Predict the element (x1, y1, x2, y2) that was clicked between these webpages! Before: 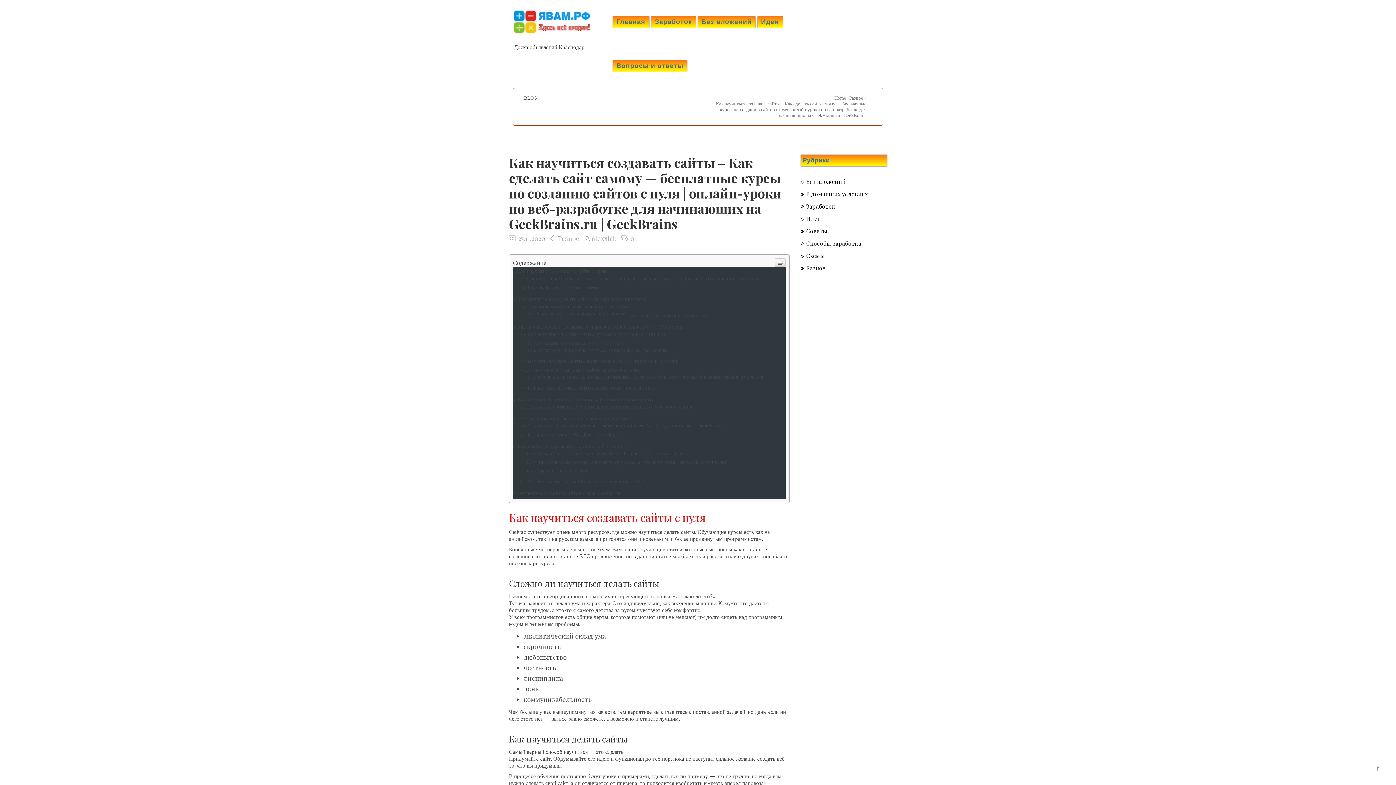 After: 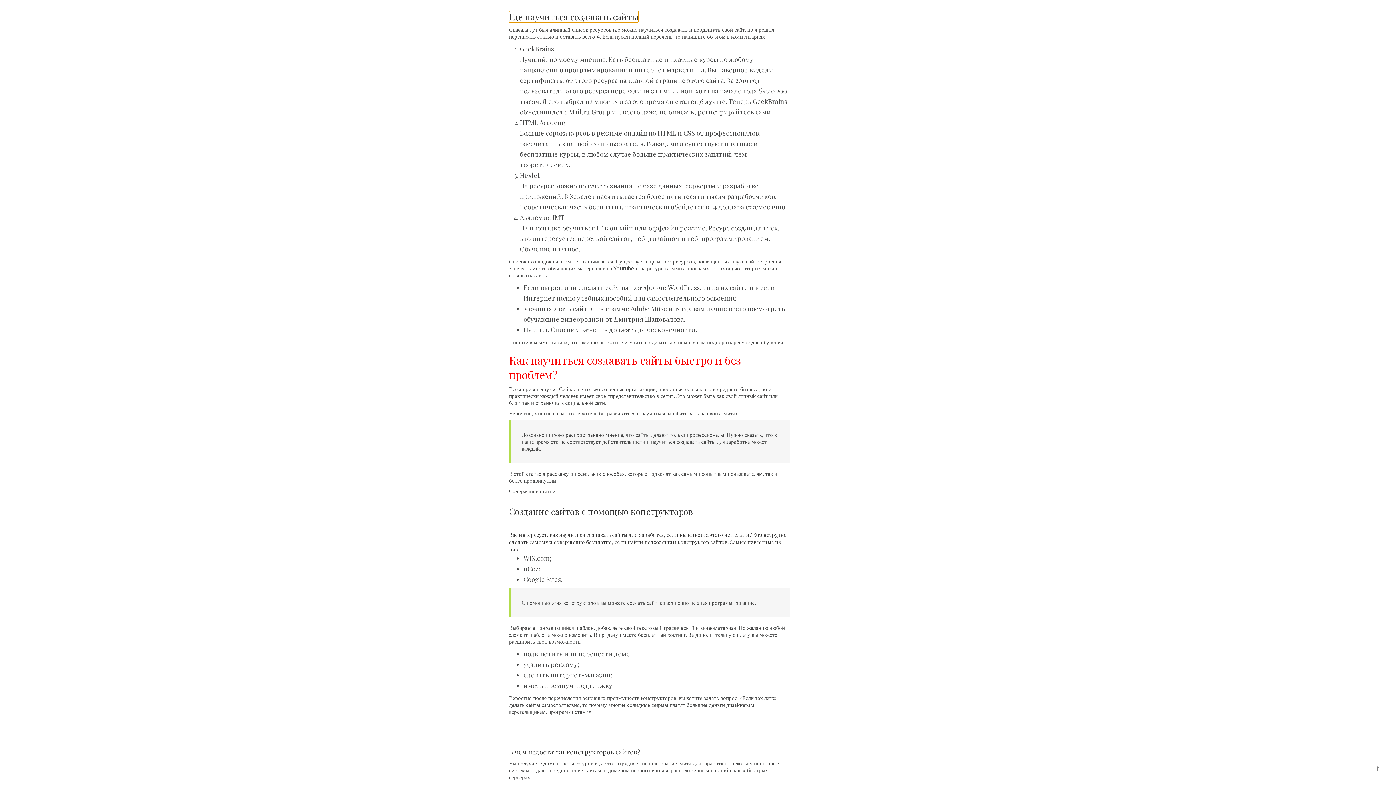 Action: bbox: (520, 535, 598, 541) label: Где научиться создавать сайты